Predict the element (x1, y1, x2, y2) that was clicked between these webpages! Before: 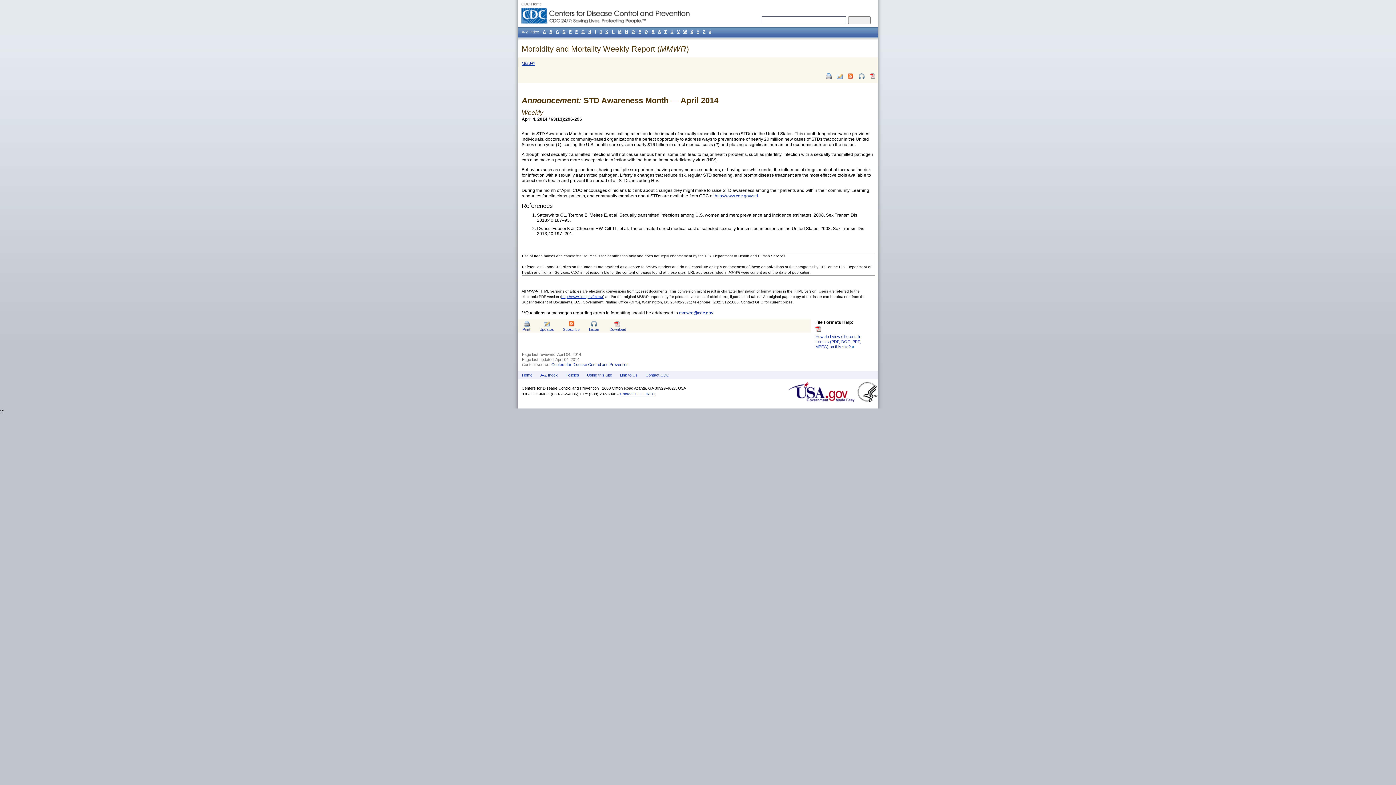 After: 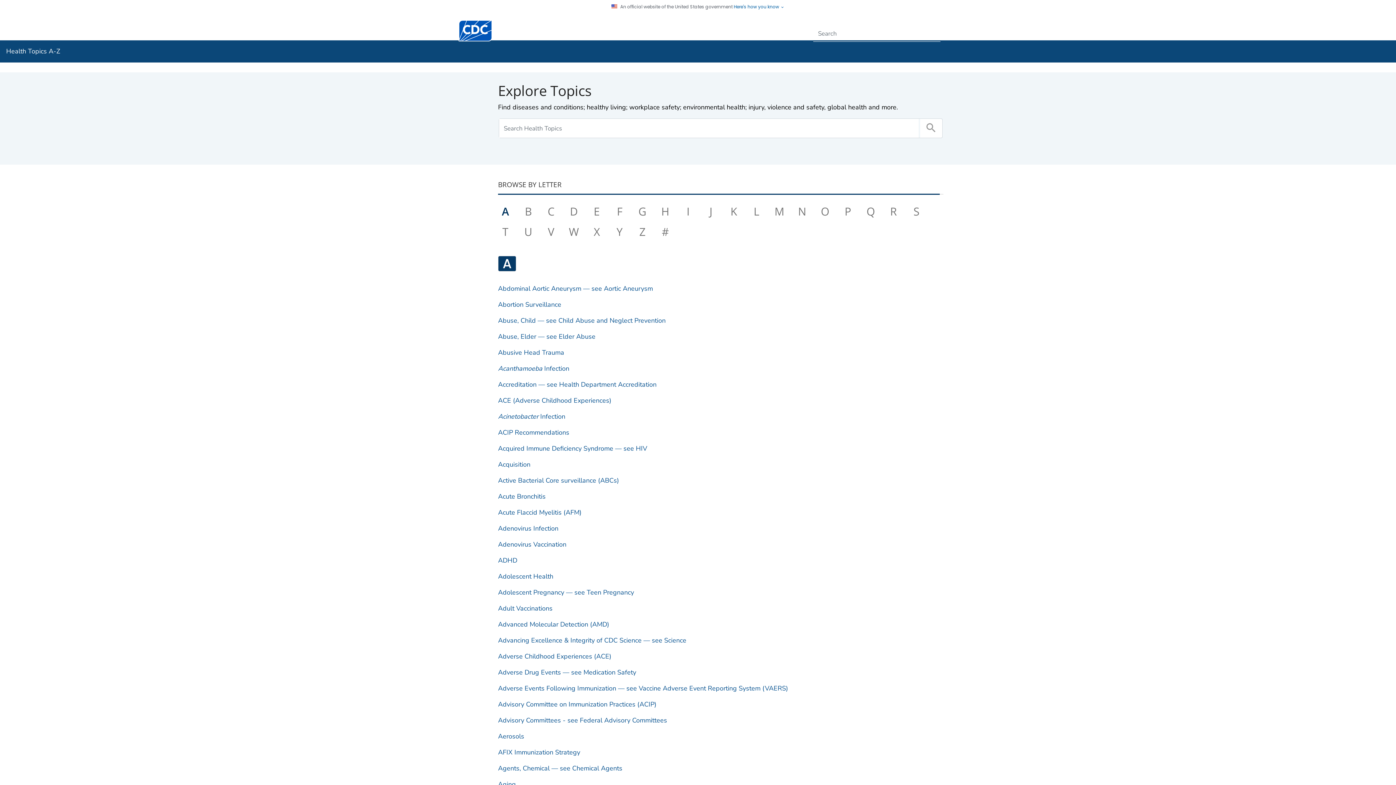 Action: label: J bbox: (598, 27, 603, 36)